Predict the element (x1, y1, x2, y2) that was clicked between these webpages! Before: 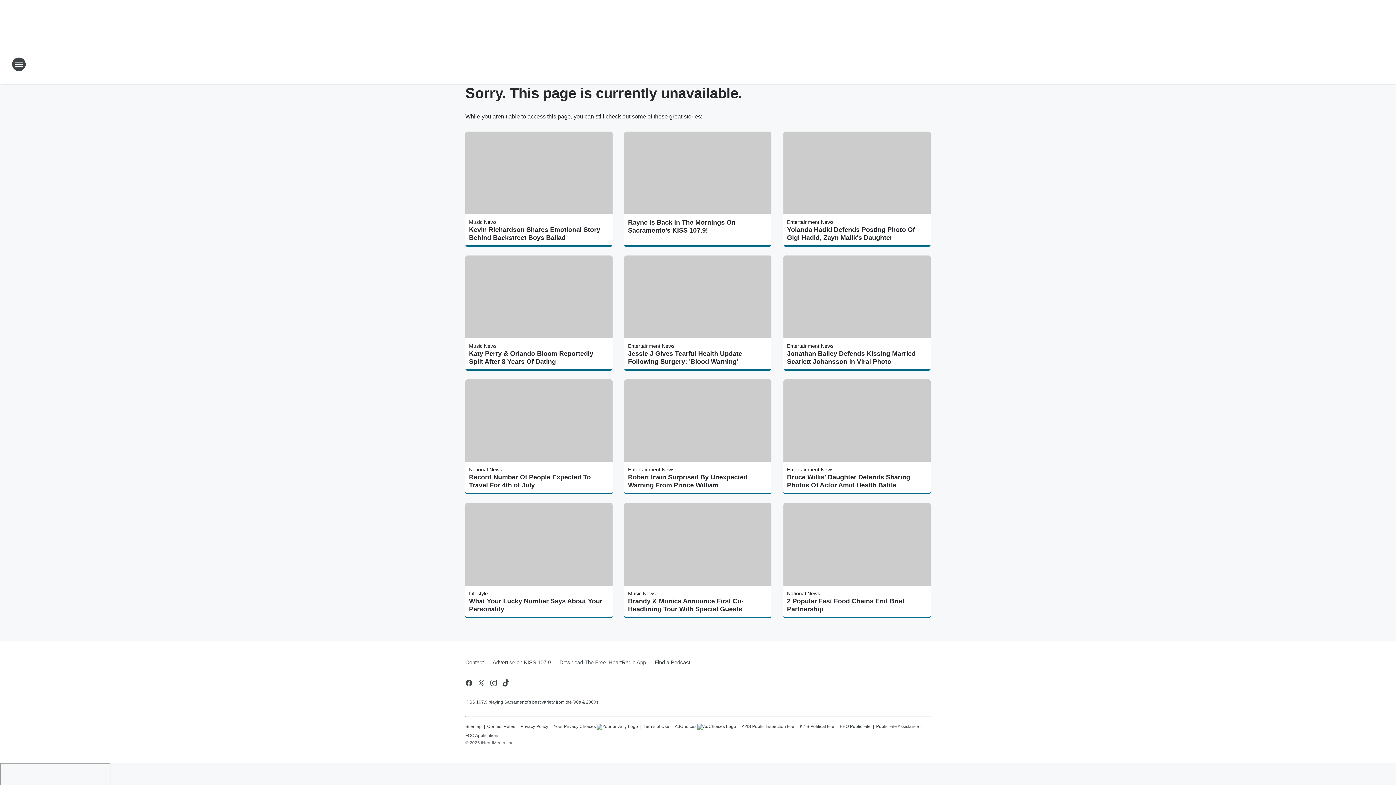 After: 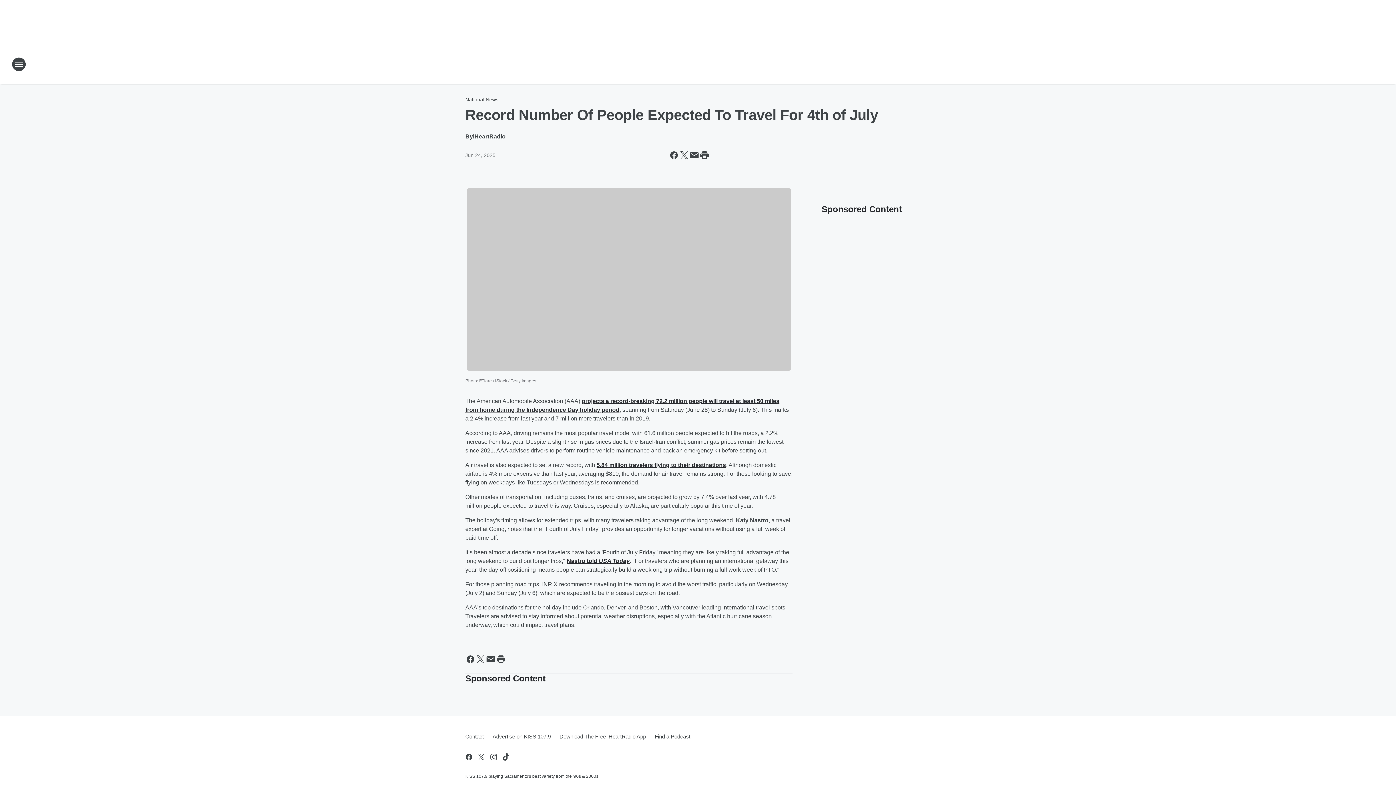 Action: label: Record Number Of People Expected To Travel For 4th of July bbox: (469, 473, 609, 489)